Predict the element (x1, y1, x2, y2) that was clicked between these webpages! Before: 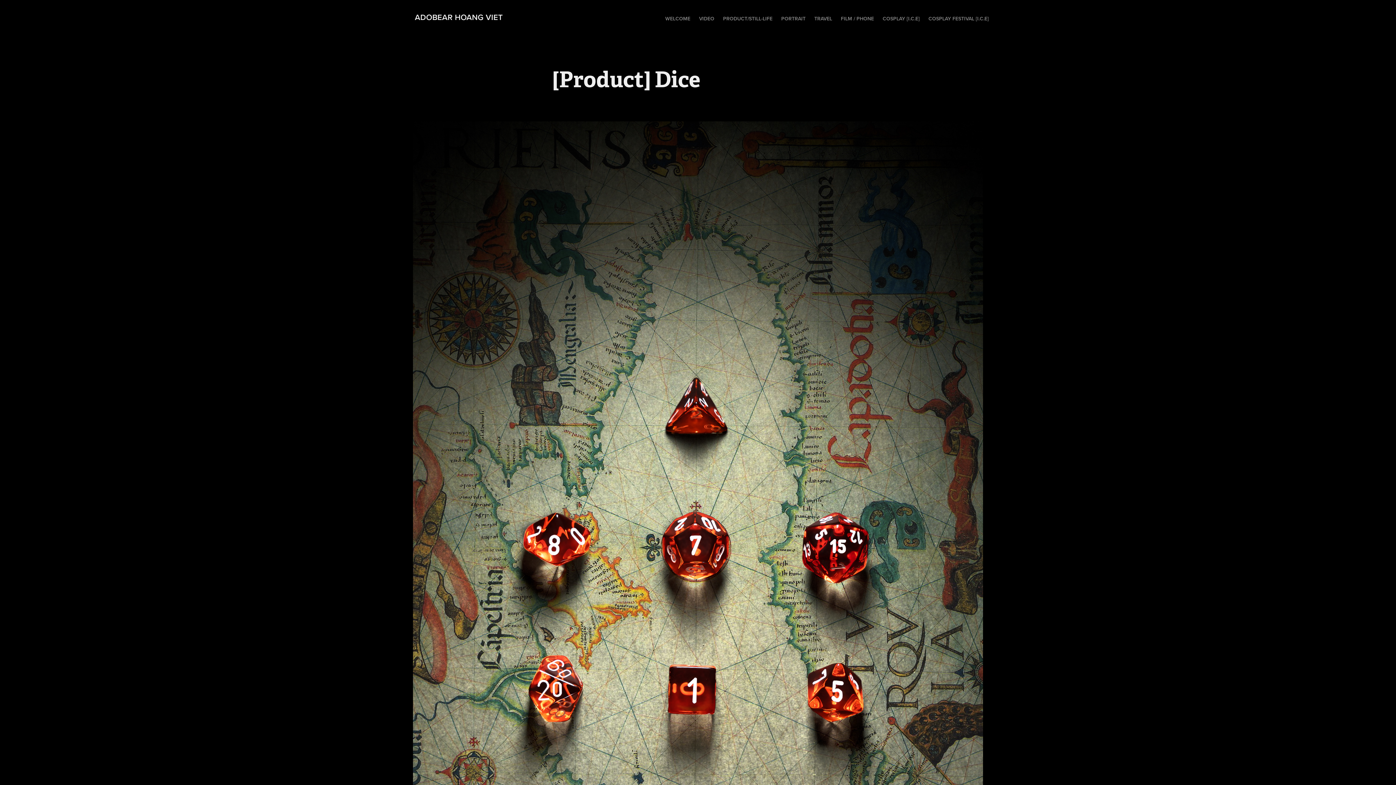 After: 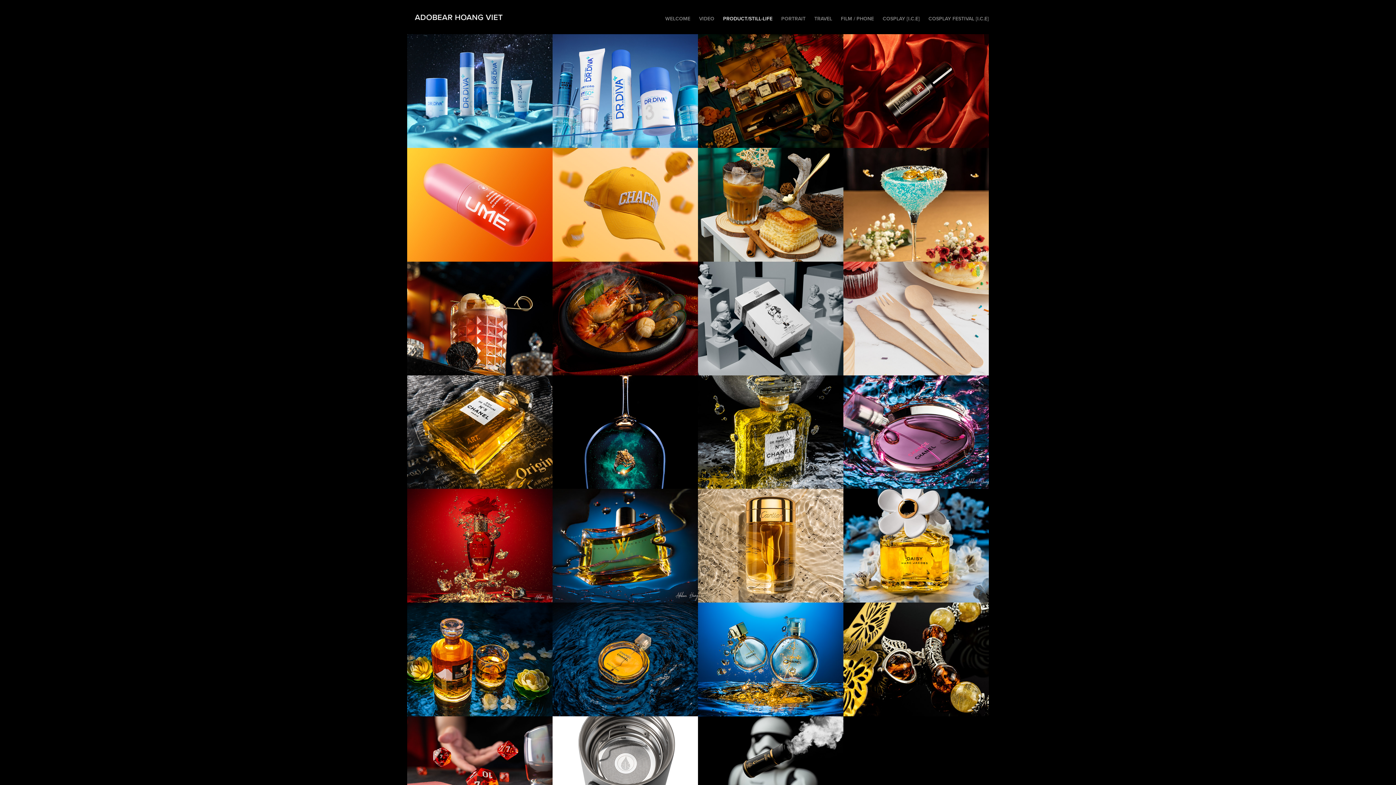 Action: bbox: (723, 14, 772, 22) label: PRODUCT/STILL-LIFE